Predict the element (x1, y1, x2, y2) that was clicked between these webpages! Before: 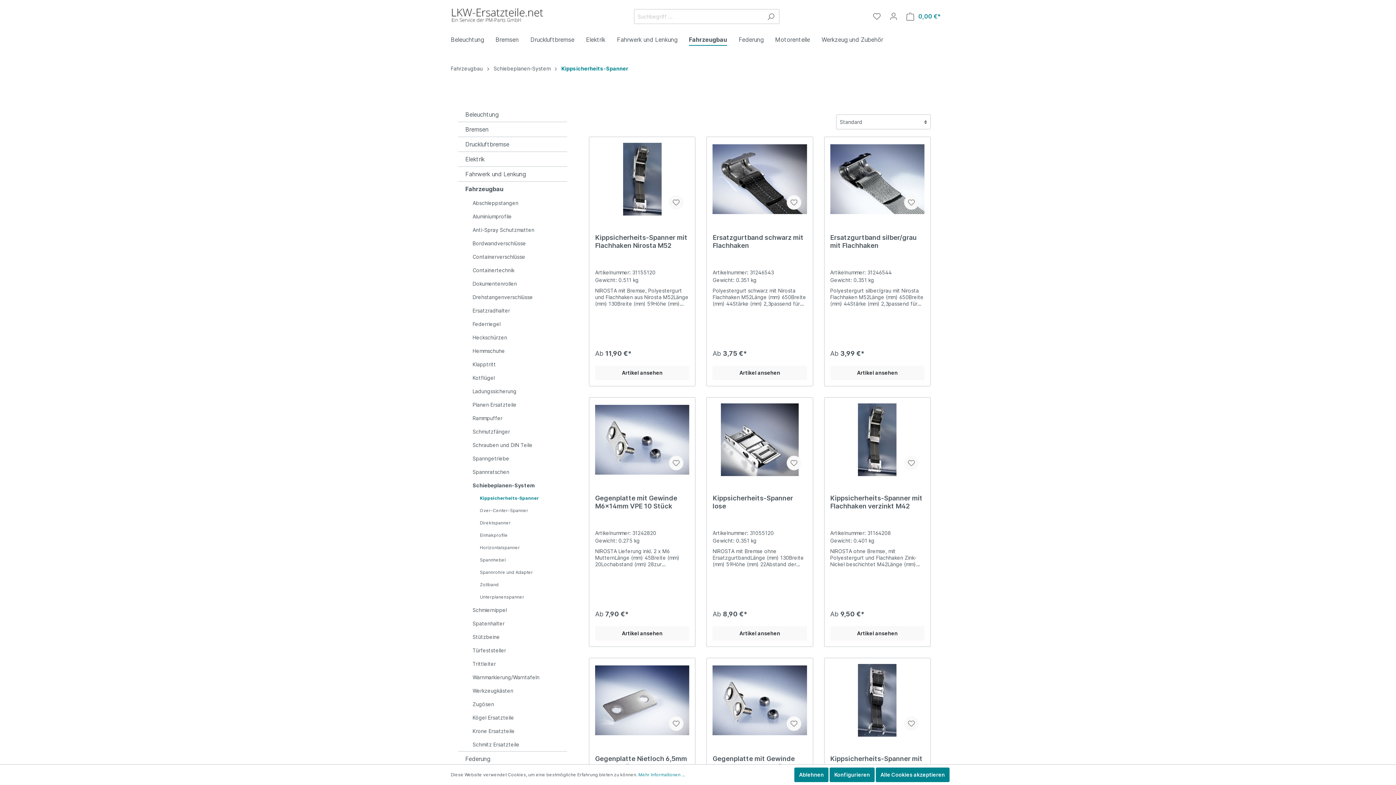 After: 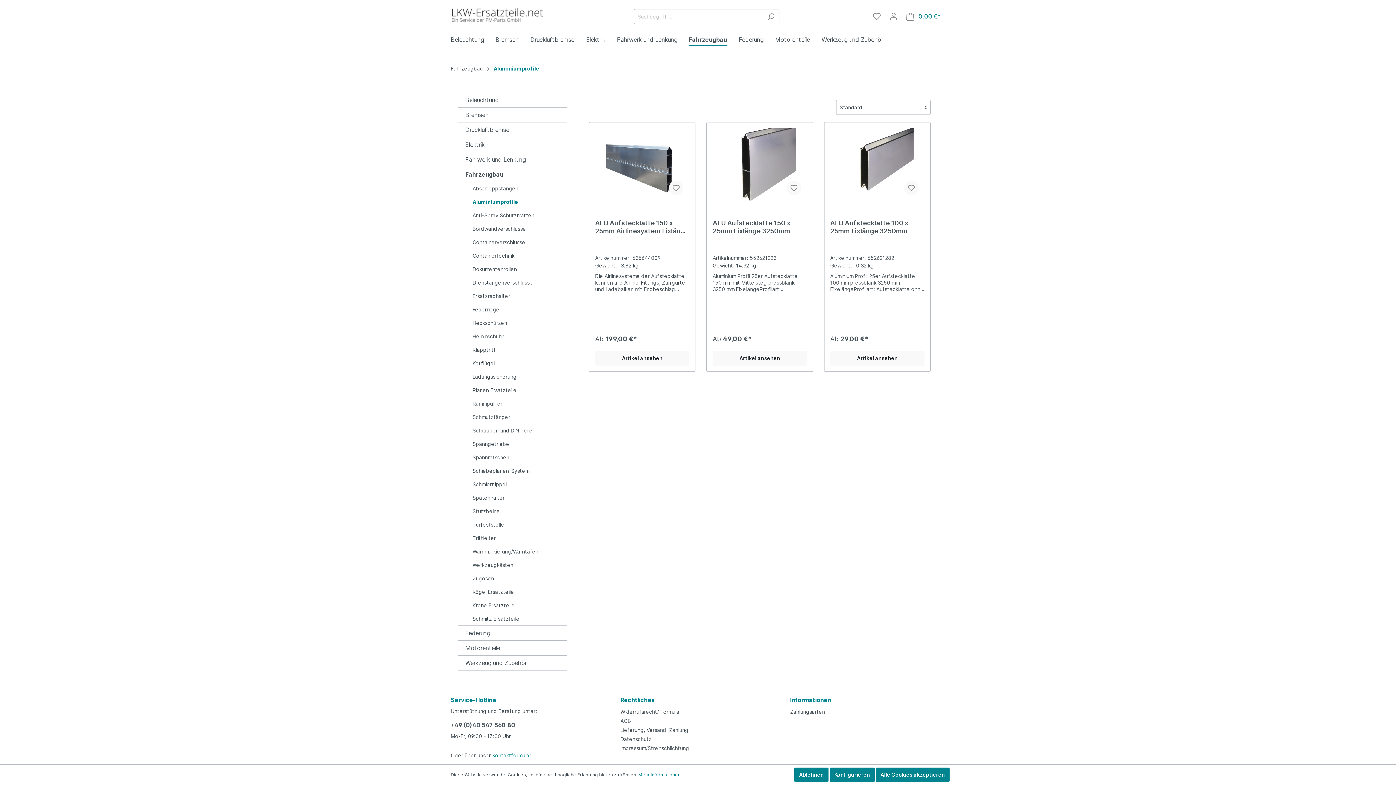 Action: bbox: (465, 209, 567, 223) label: Aluminiumprofile